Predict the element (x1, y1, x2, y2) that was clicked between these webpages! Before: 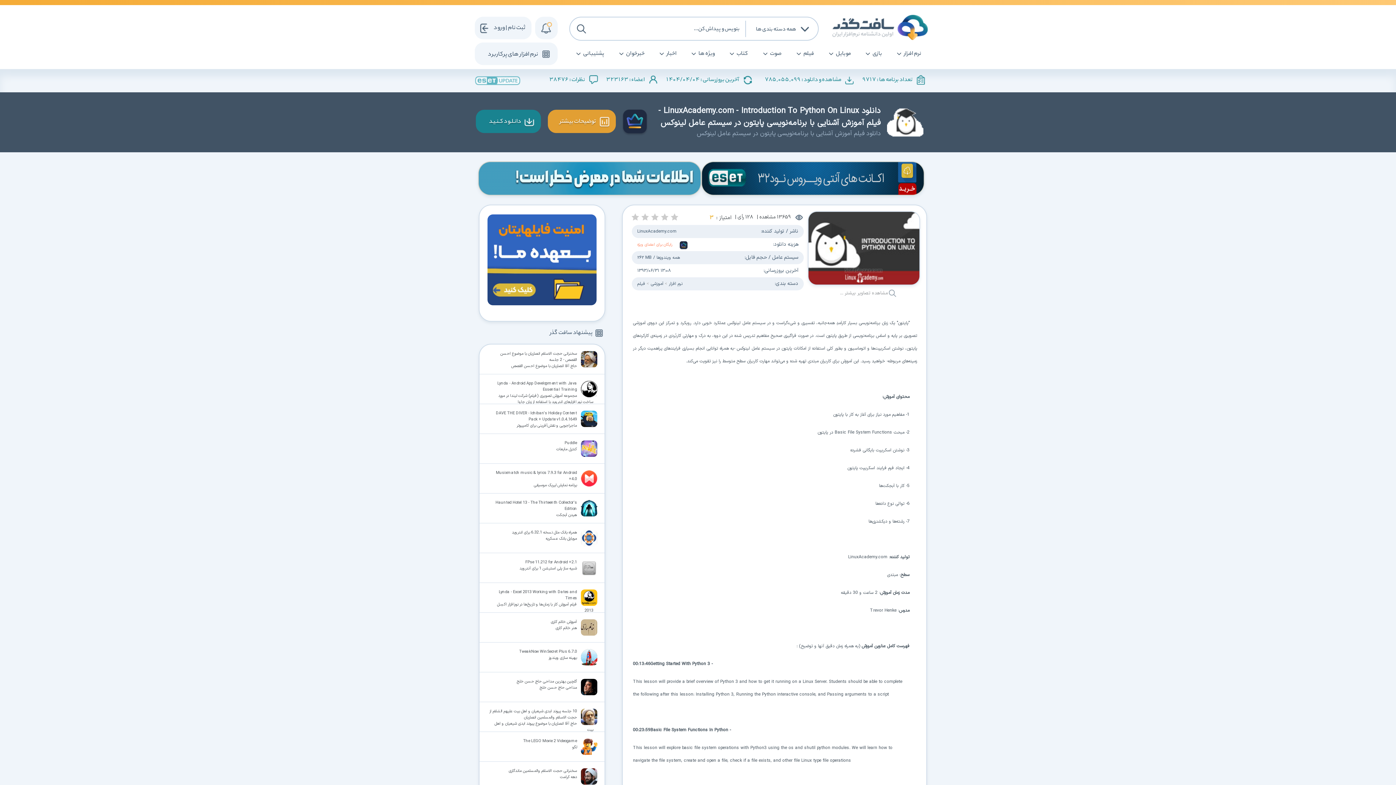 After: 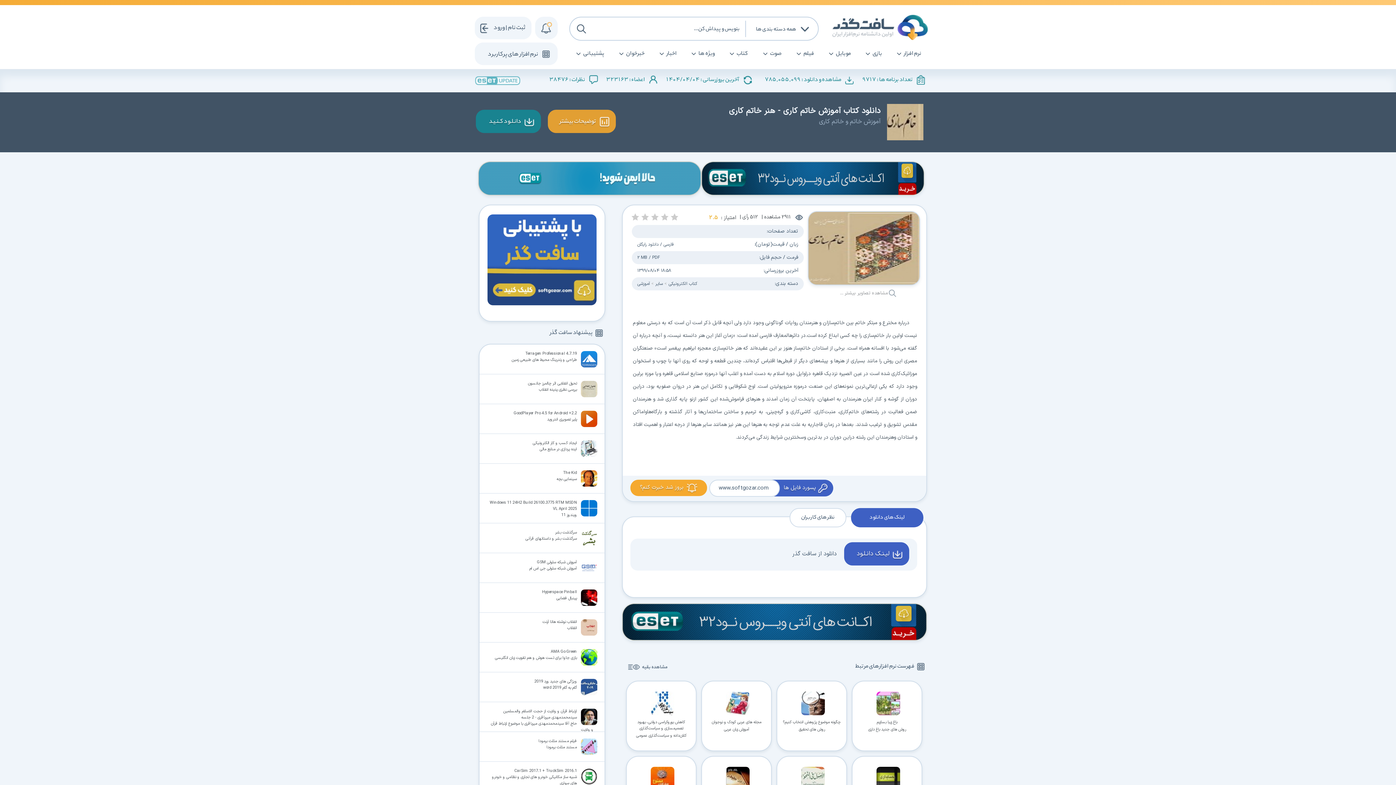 Action: label: آموزش خاتم کاری
هنر خاتم کاری bbox: (478, 613, 604, 642)